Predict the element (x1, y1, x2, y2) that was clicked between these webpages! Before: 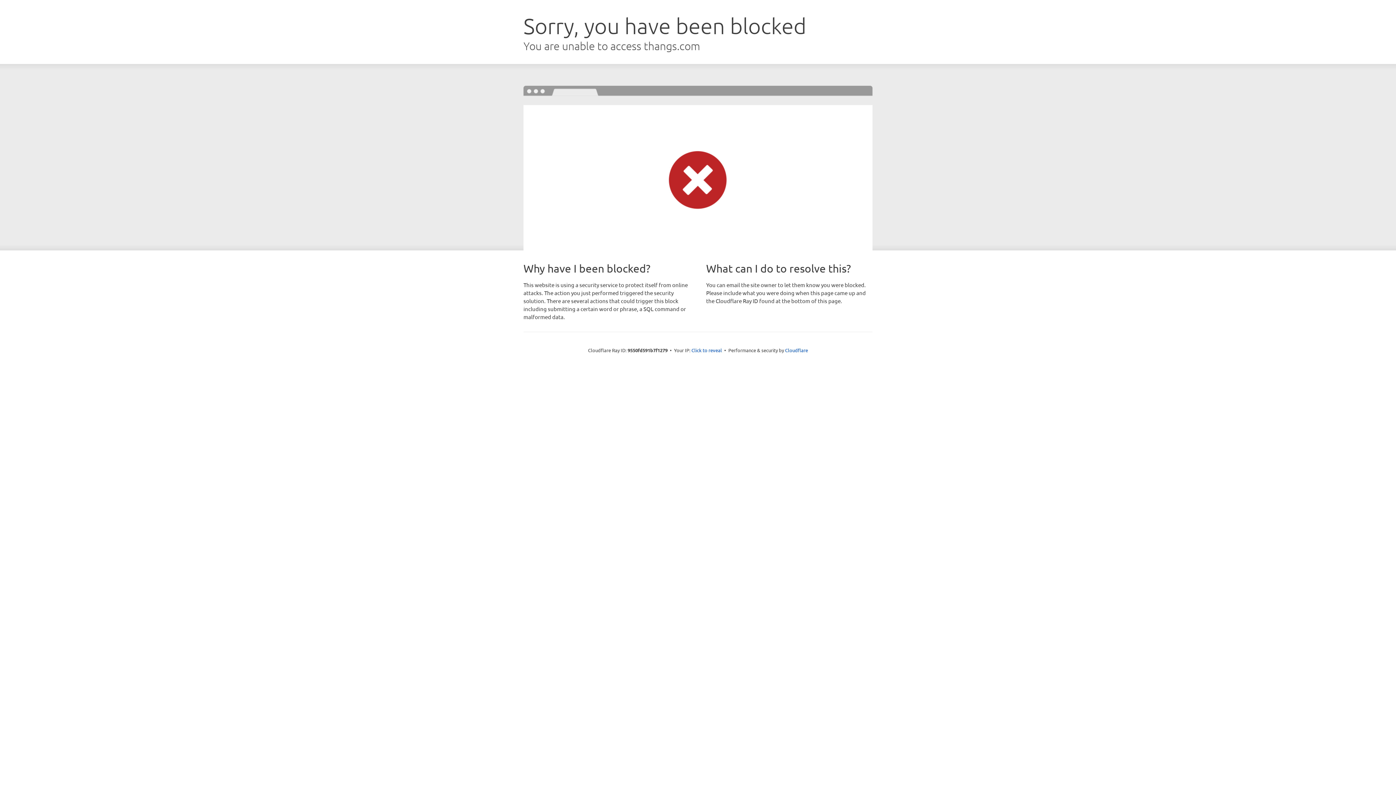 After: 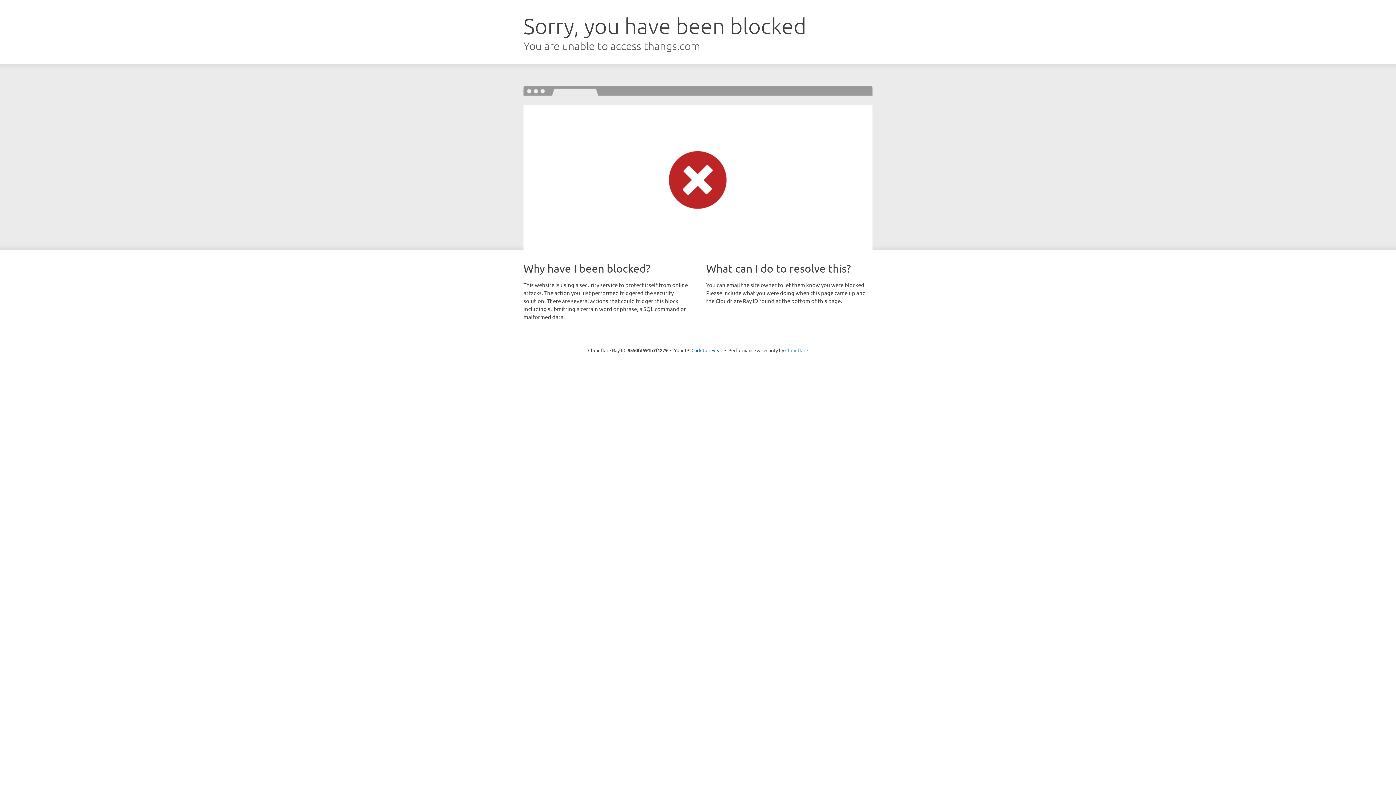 Action: bbox: (785, 347, 808, 353) label: Cloudflare